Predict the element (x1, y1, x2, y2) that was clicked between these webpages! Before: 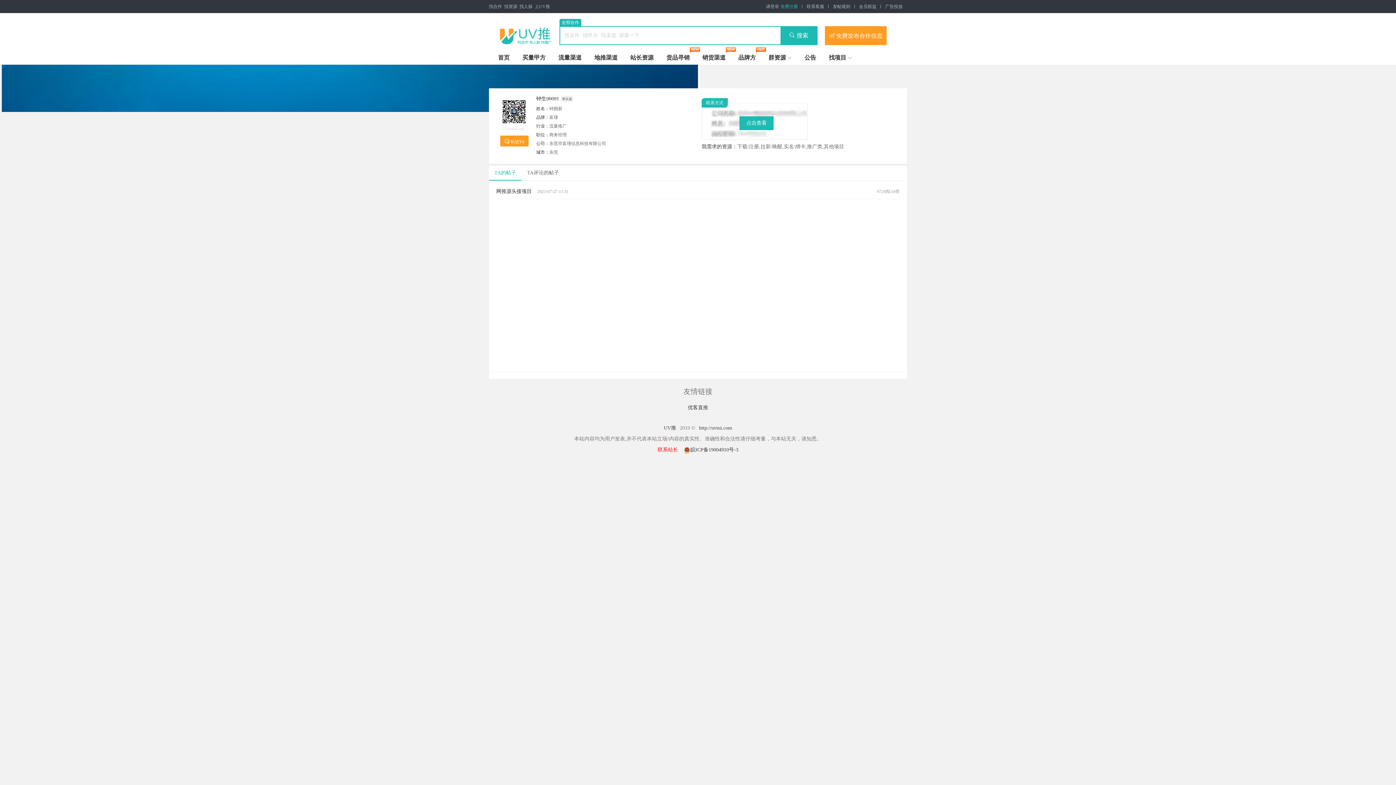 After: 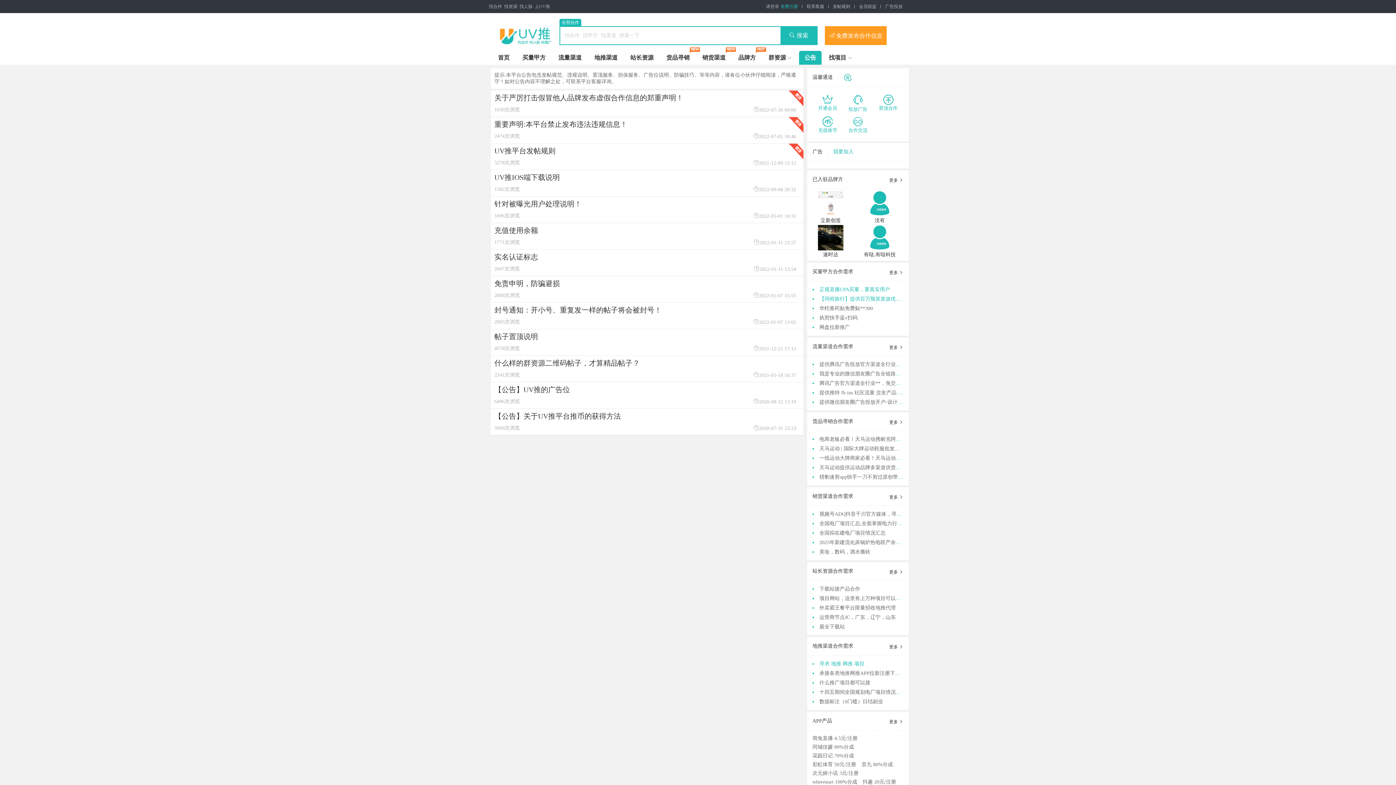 Action: label: 公告 bbox: (804, 50, 816, 64)